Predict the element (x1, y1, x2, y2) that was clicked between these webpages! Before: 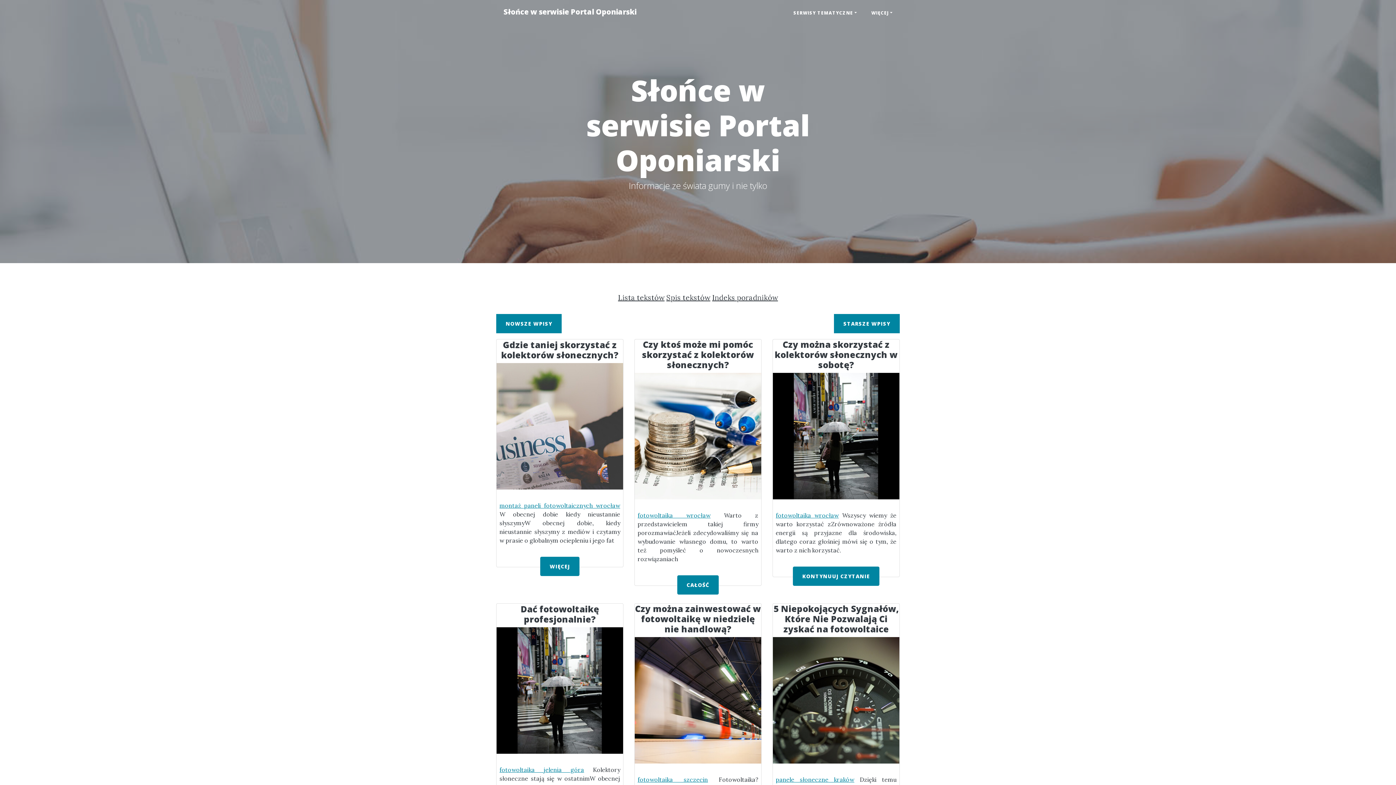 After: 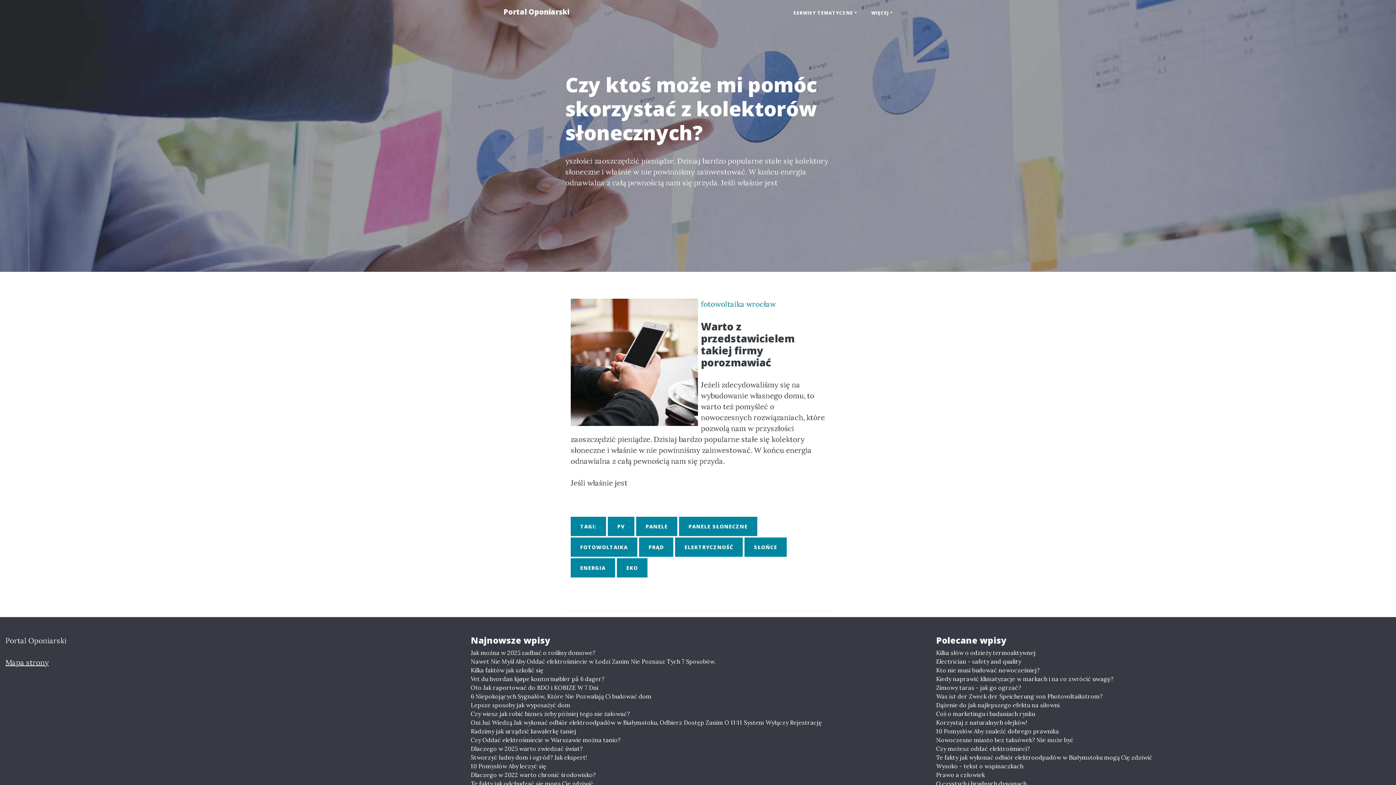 Action: bbox: (634, 339, 761, 373) label: Czy ktoś może mi pomóc skorzystać z kolektorów słonecznych?